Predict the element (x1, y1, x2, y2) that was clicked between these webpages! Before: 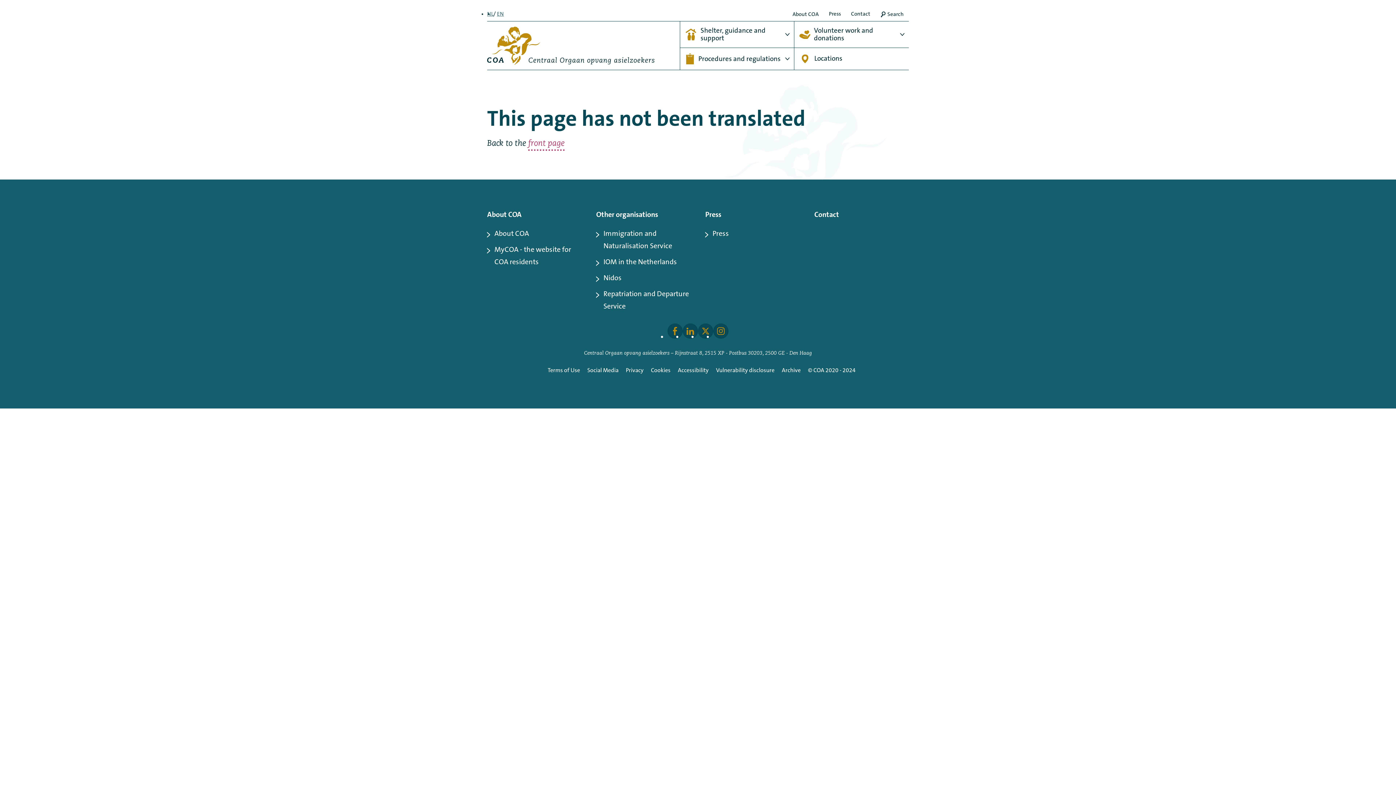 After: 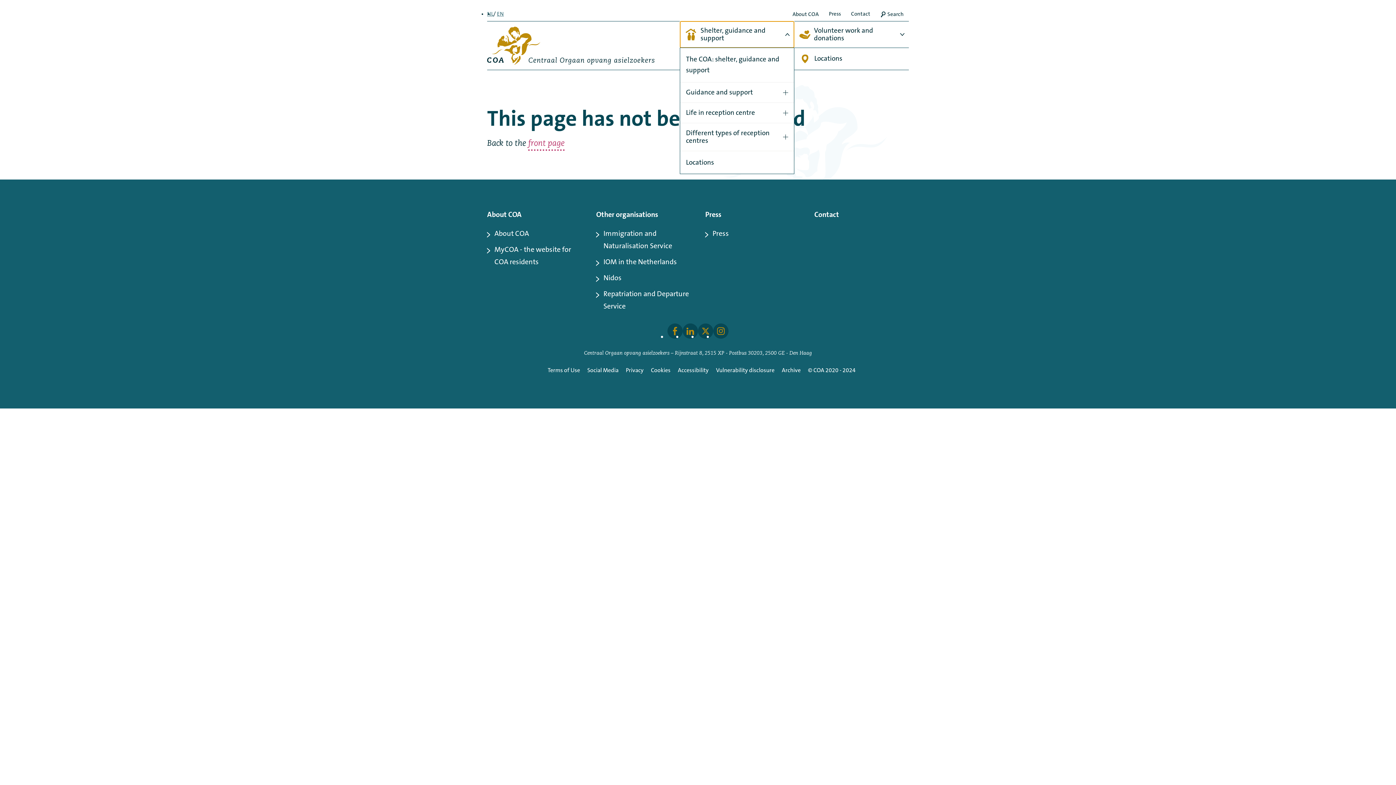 Action: bbox: (680, 21, 794, 47) label: Shelter, guidance and support